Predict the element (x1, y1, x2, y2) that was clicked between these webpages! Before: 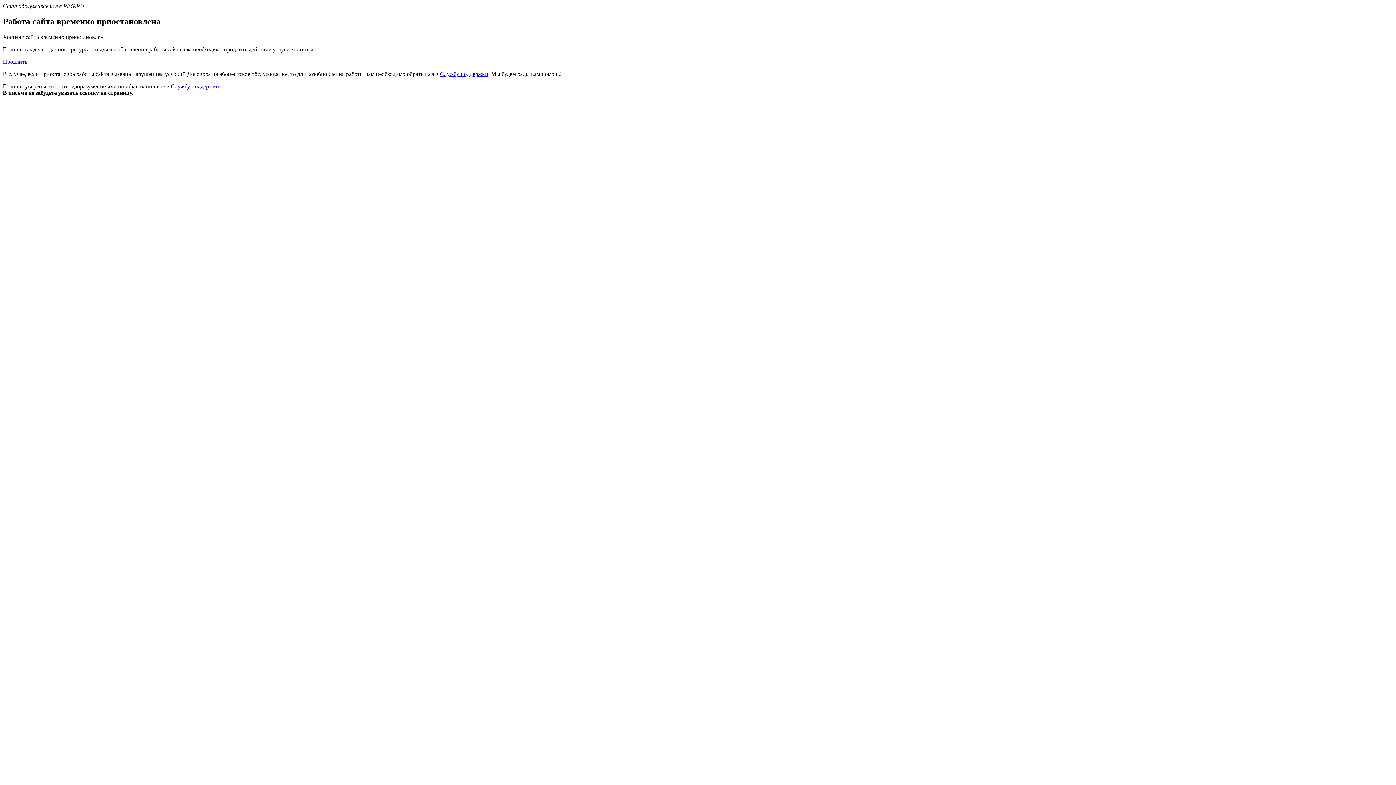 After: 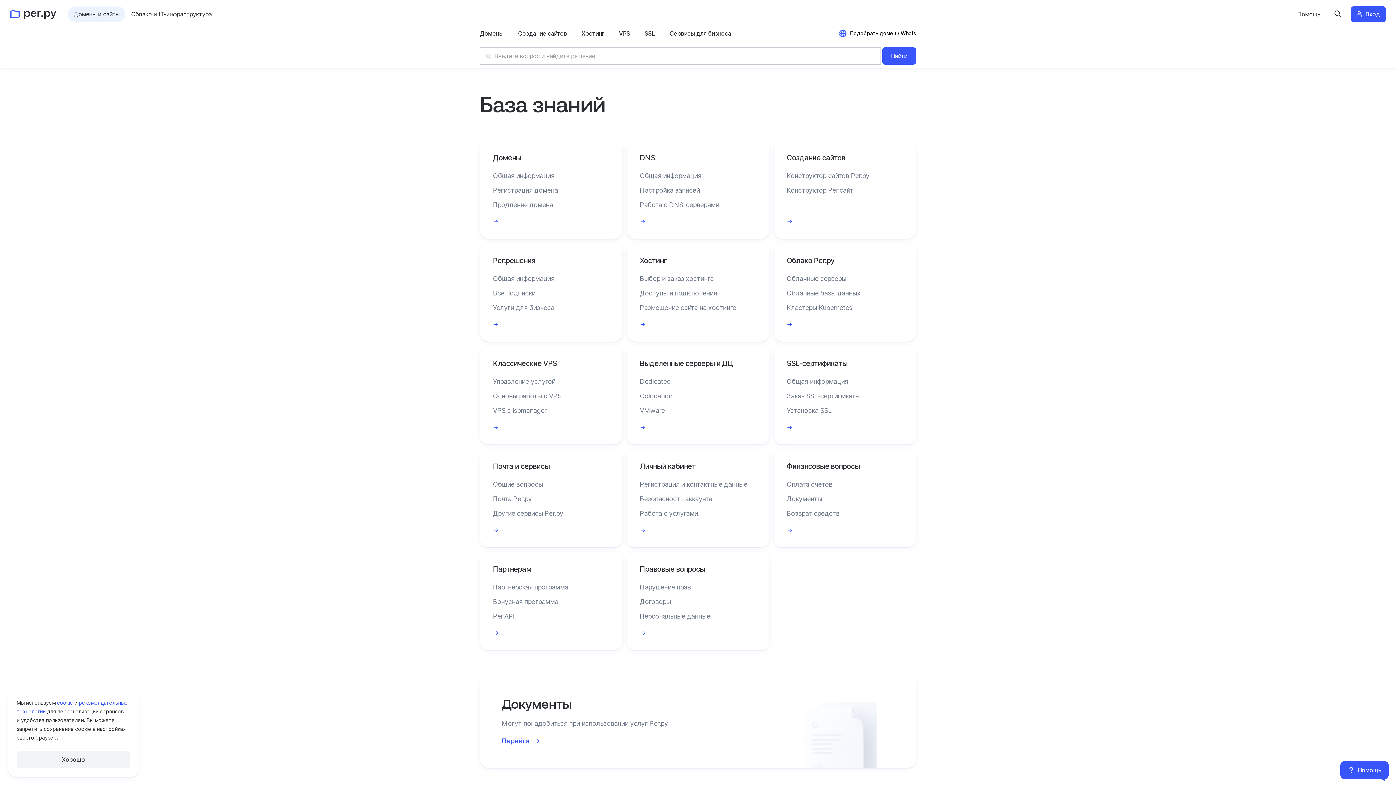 Action: label: Службу поддержки bbox: (440, 70, 488, 77)